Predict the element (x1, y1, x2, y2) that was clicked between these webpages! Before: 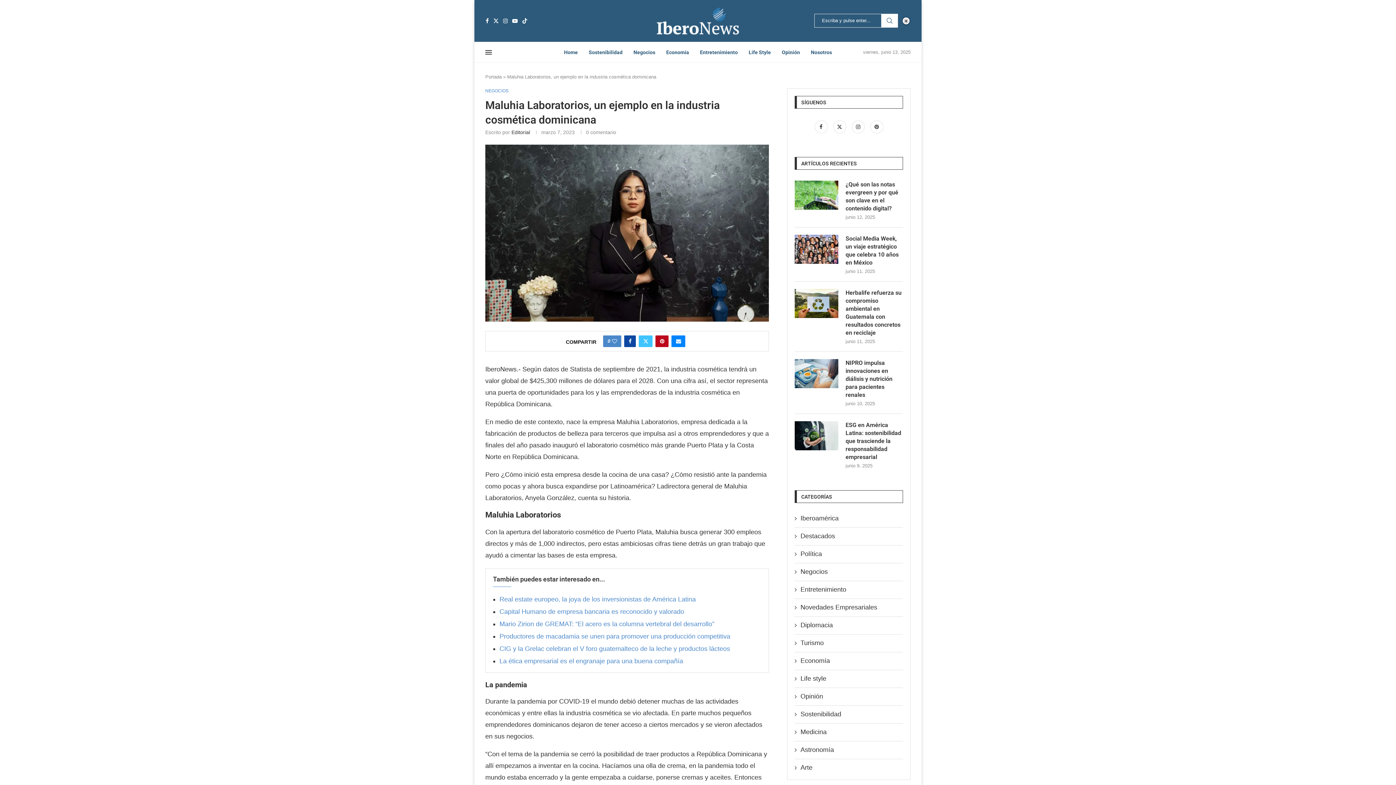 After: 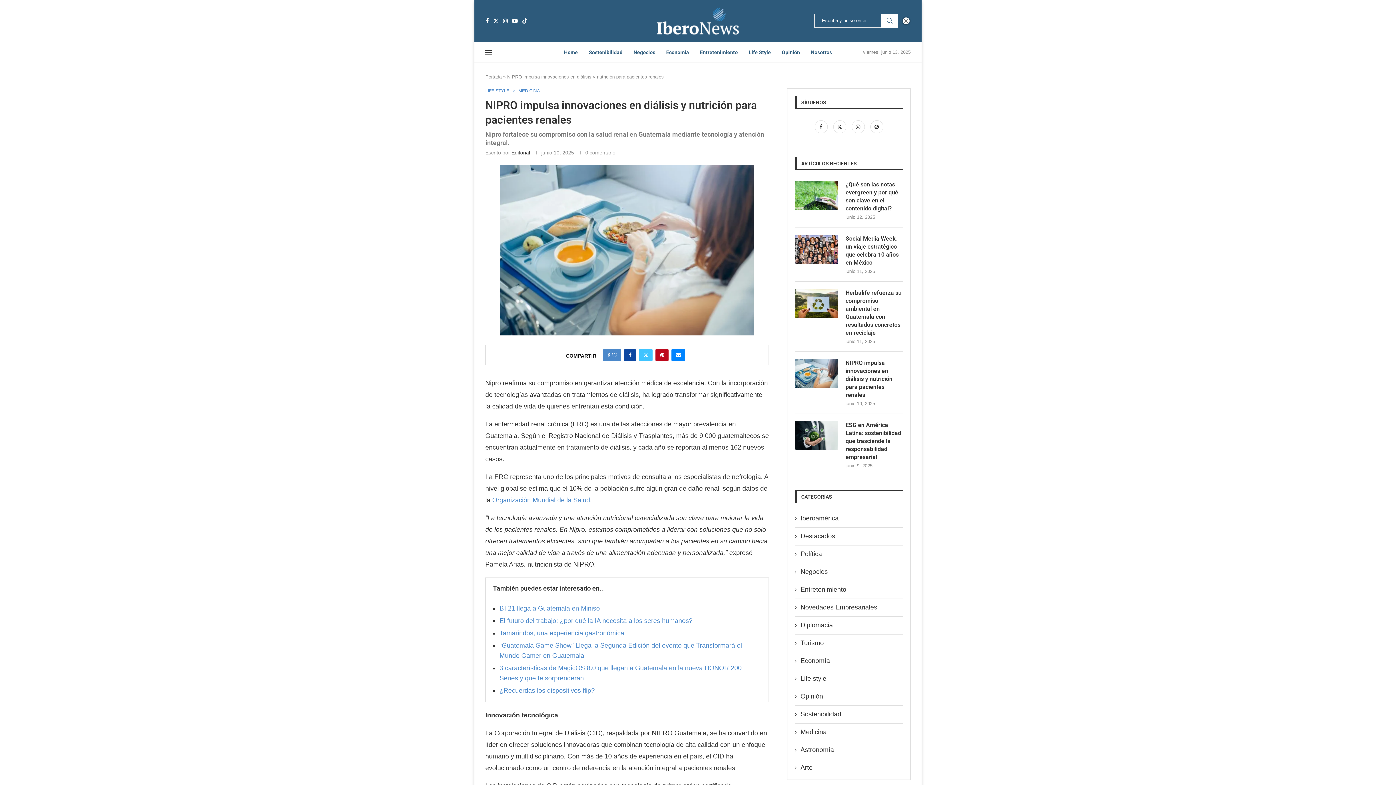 Action: bbox: (845, 359, 903, 399) label: NIPRO impulsa innovaciones en diálisis y nutrición para pacientes renales